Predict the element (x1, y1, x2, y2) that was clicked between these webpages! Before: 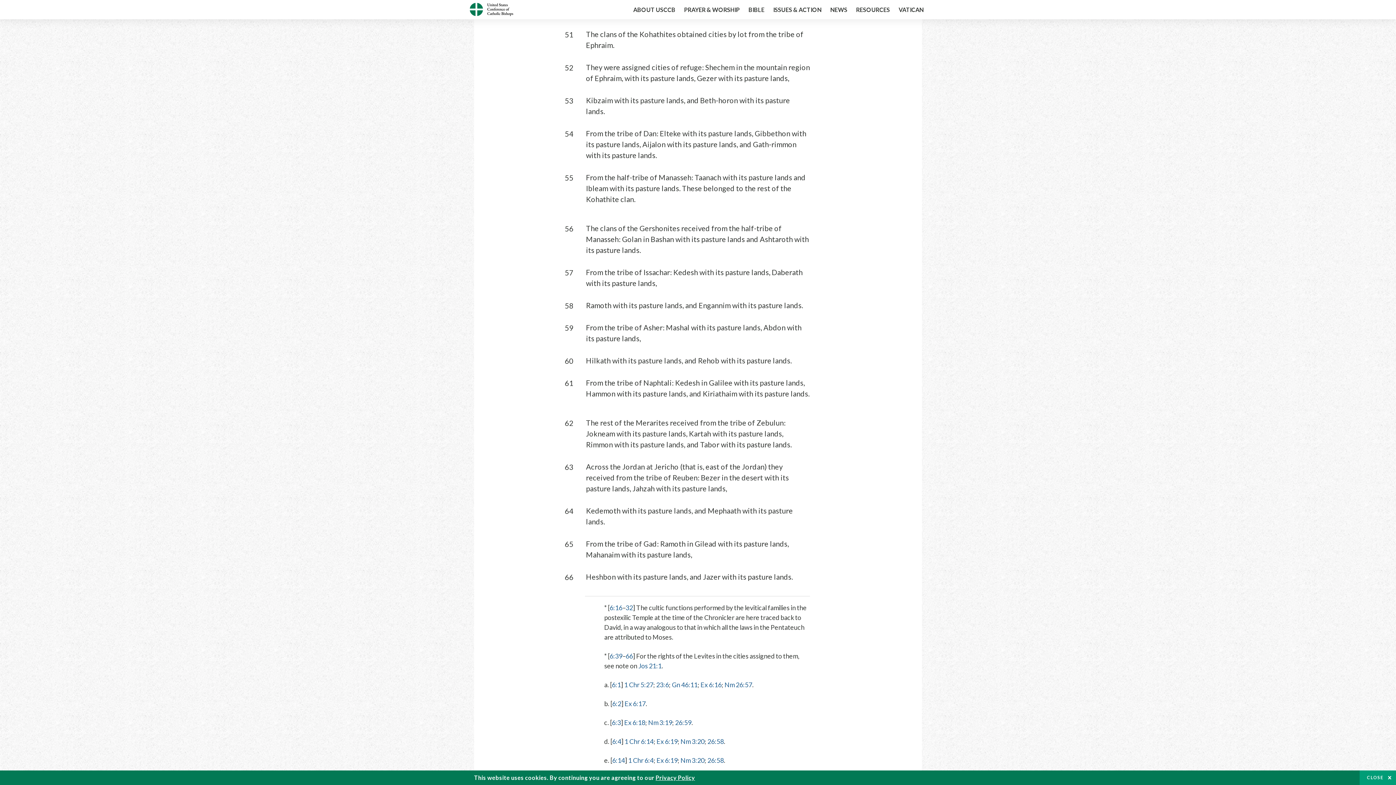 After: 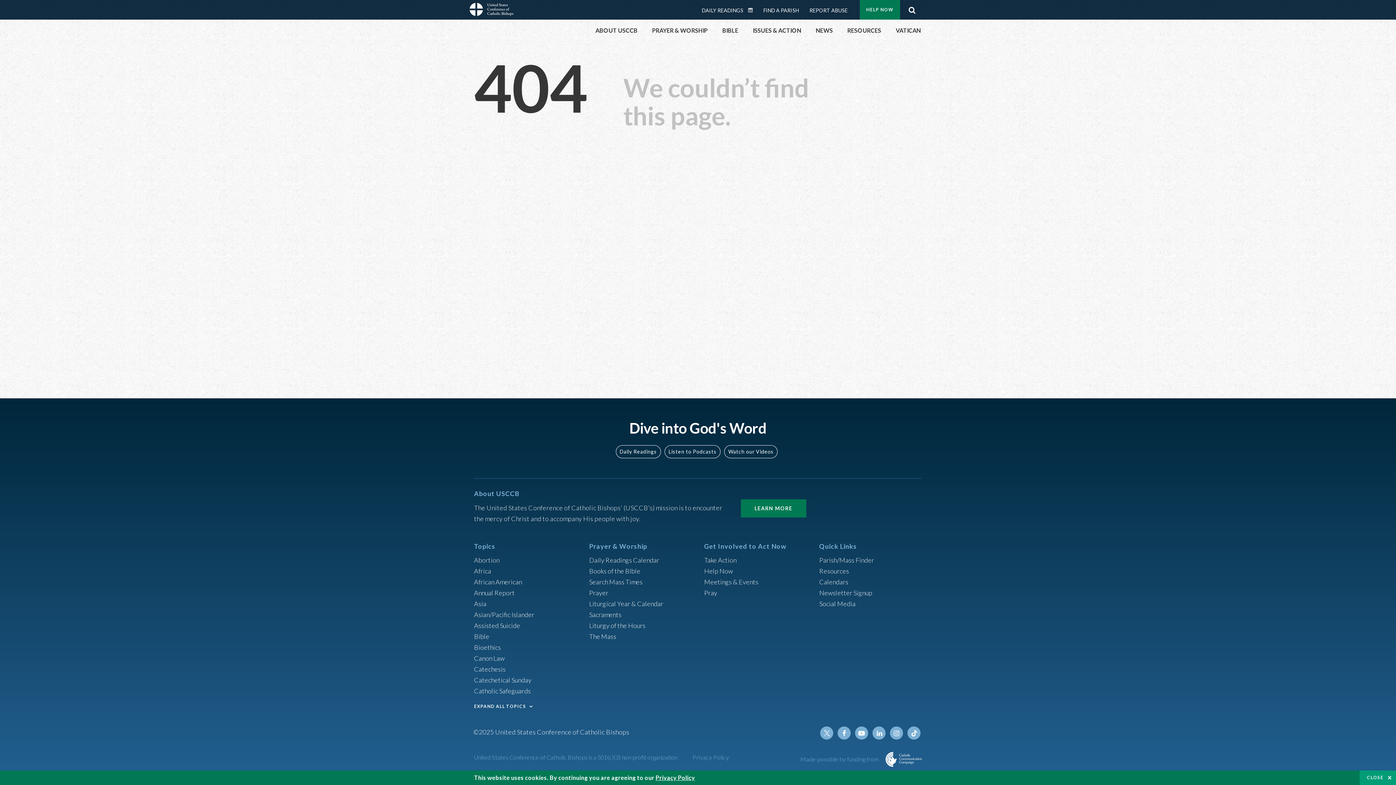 Action: label: 6:3 bbox: (612, 719, 621, 727)